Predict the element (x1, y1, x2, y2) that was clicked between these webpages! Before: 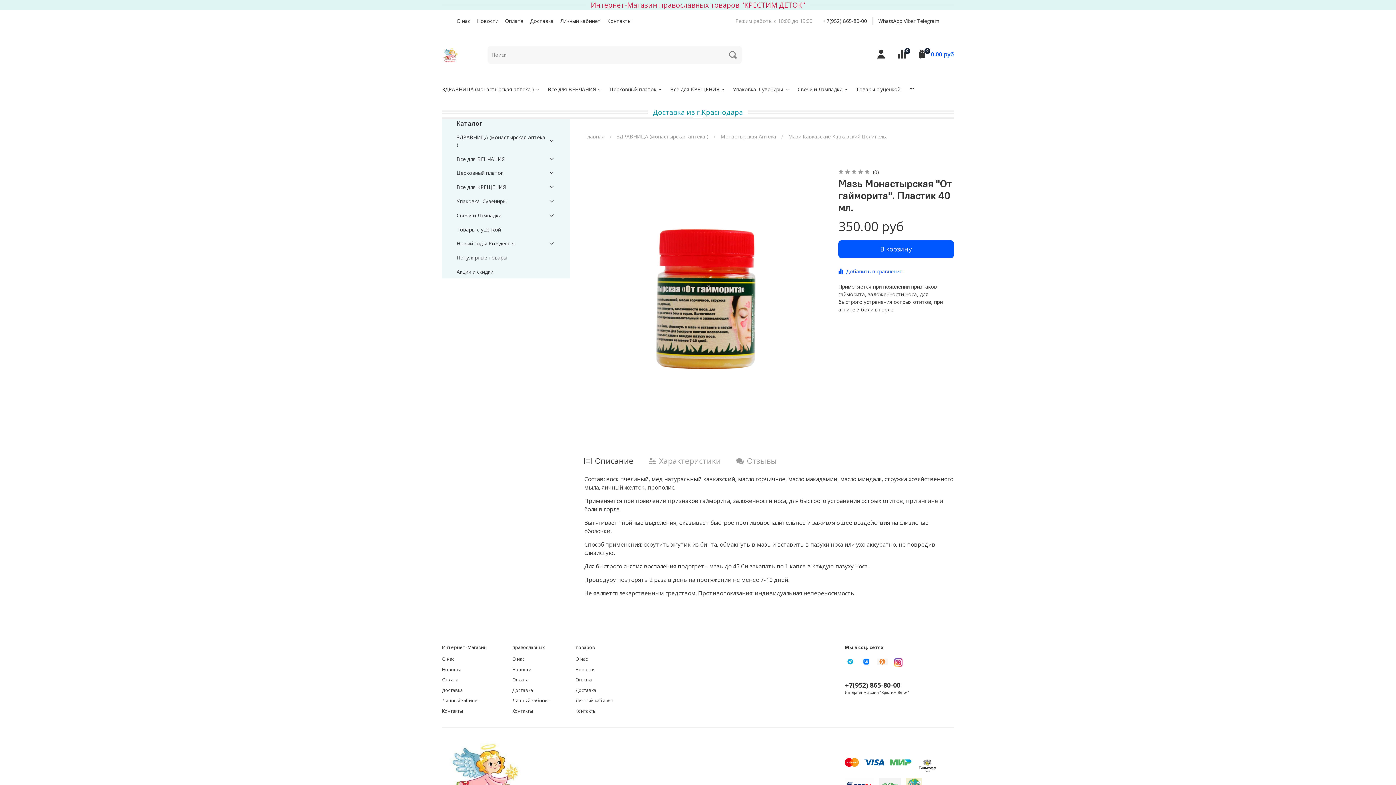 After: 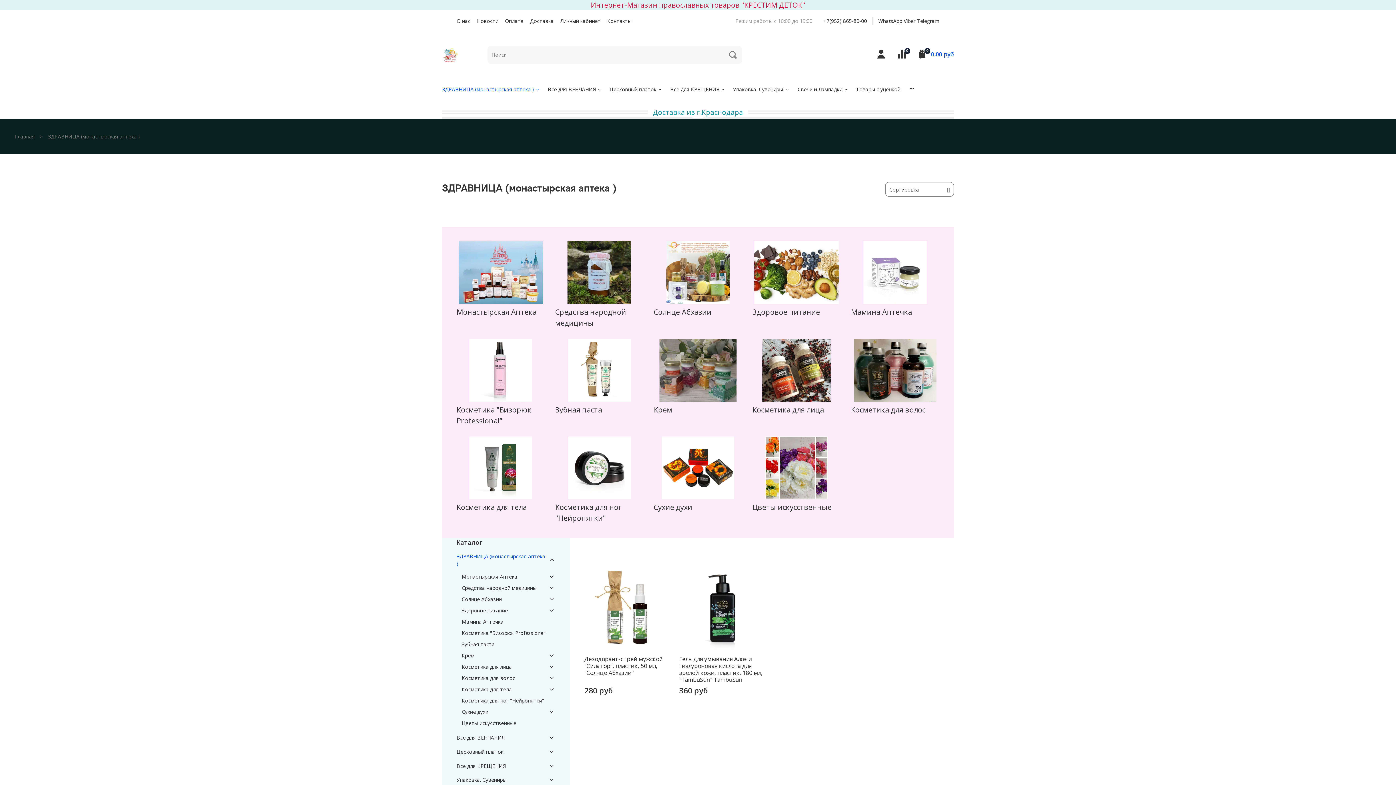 Action: label: ЗДРАВНИЦА (монастырская аптека ) bbox: (456, 130, 545, 151)